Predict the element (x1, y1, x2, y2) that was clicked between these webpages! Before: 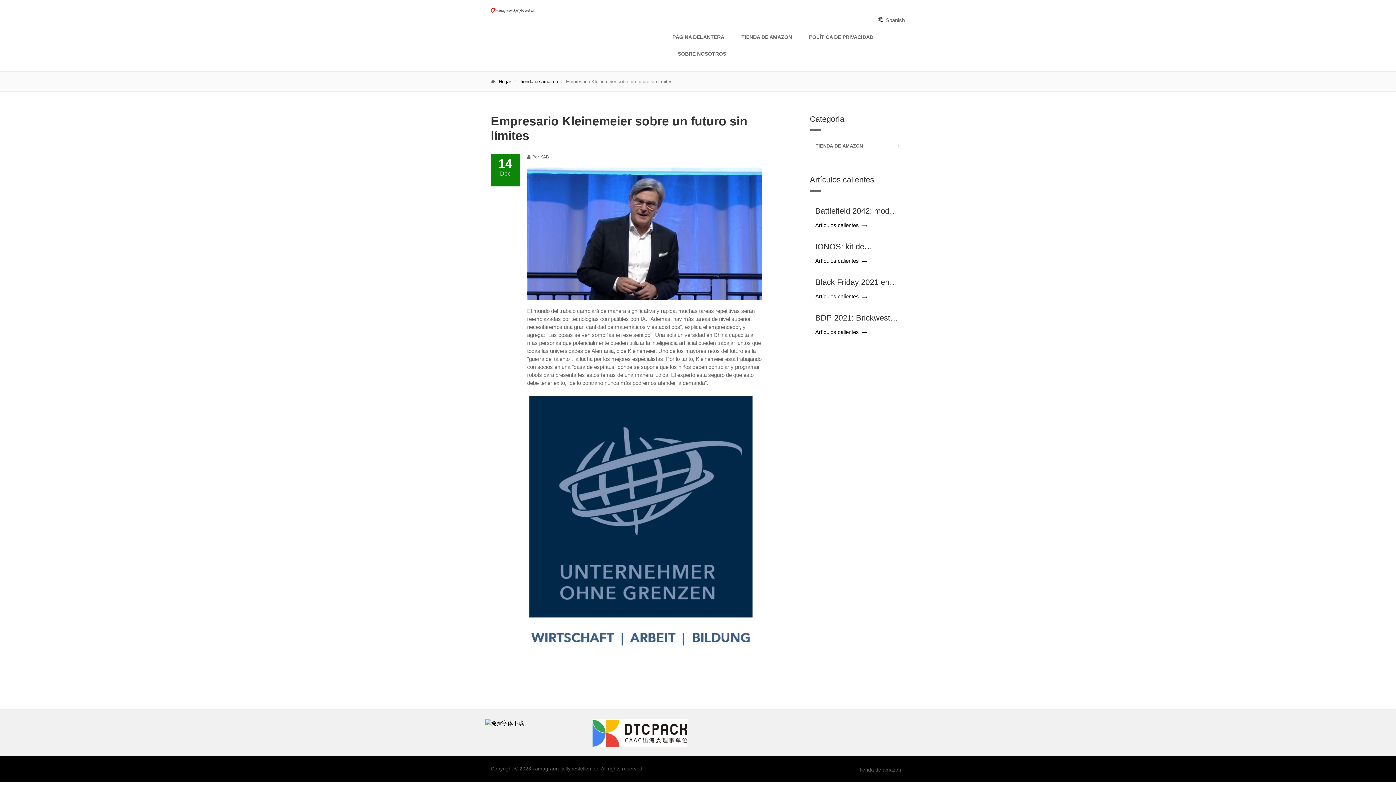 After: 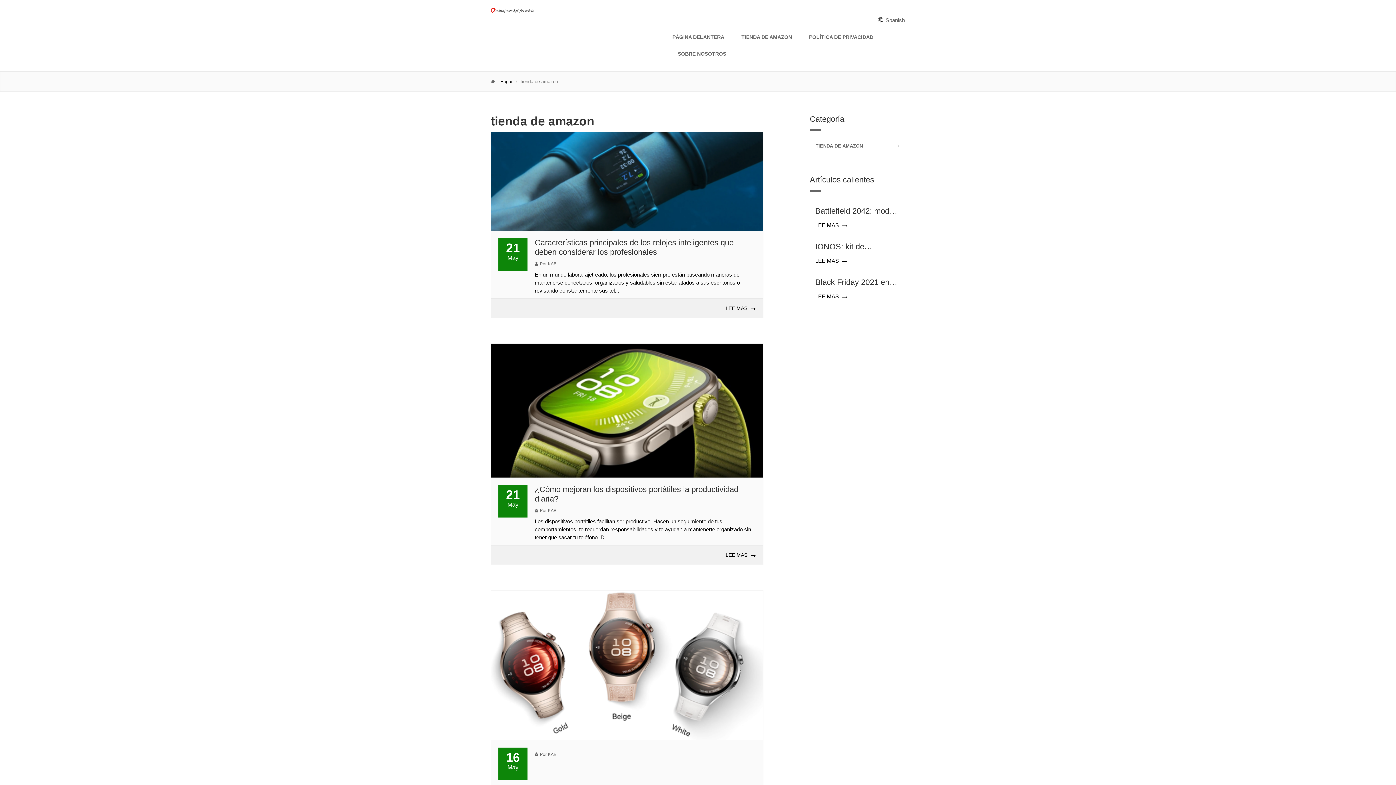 Action: bbox: (520, 78, 558, 84) label: tienda de amazon